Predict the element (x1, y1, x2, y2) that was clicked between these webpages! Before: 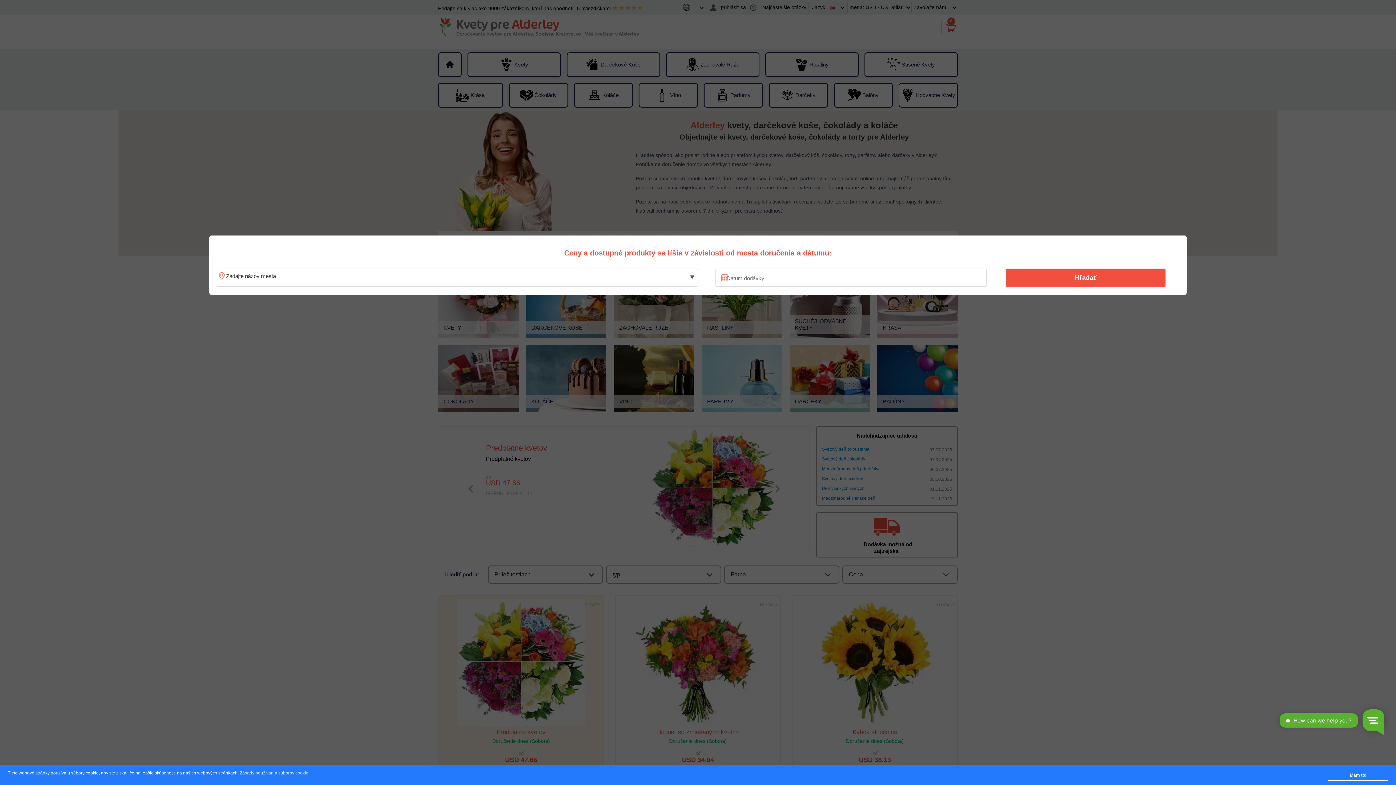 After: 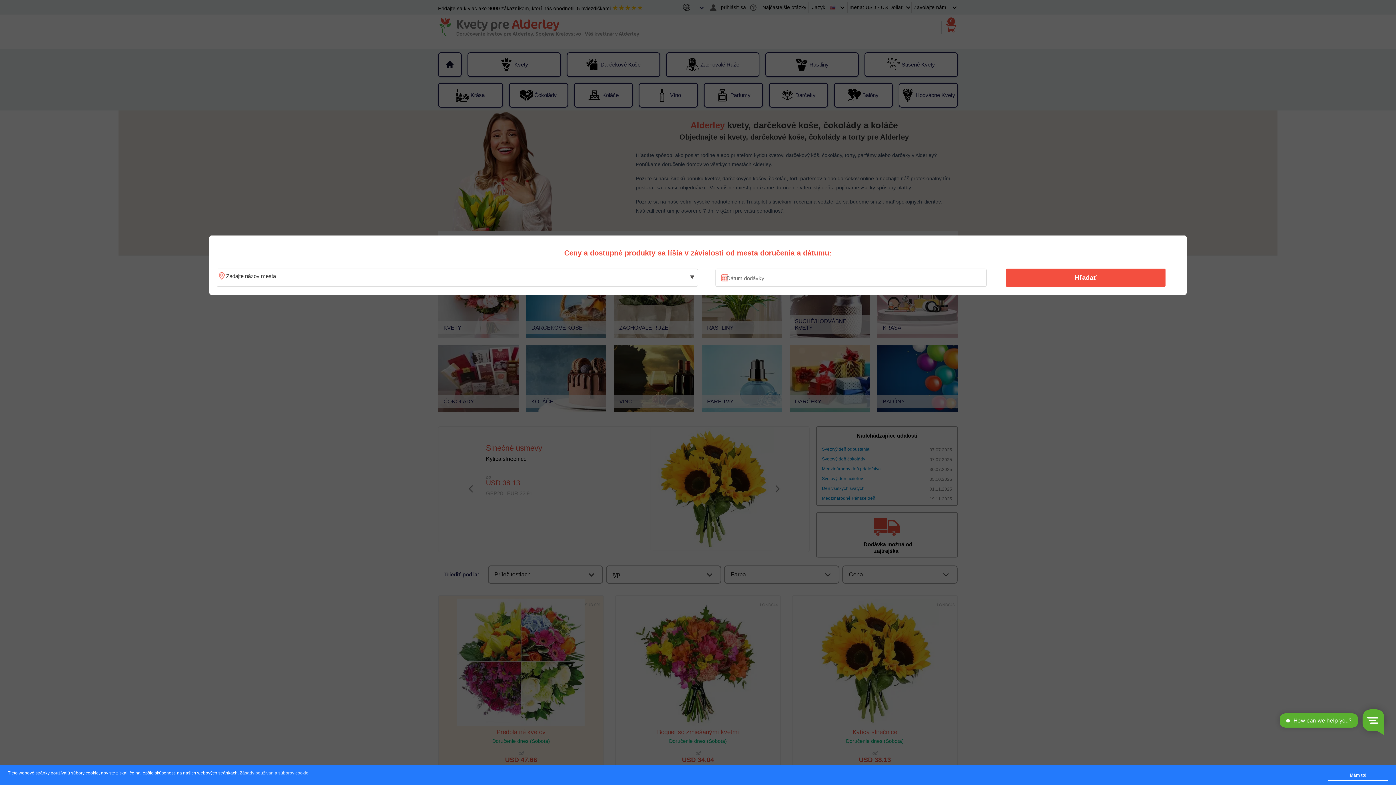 Action: label: Zásady používania súborov cookie bbox: (239, 771, 308, 776)